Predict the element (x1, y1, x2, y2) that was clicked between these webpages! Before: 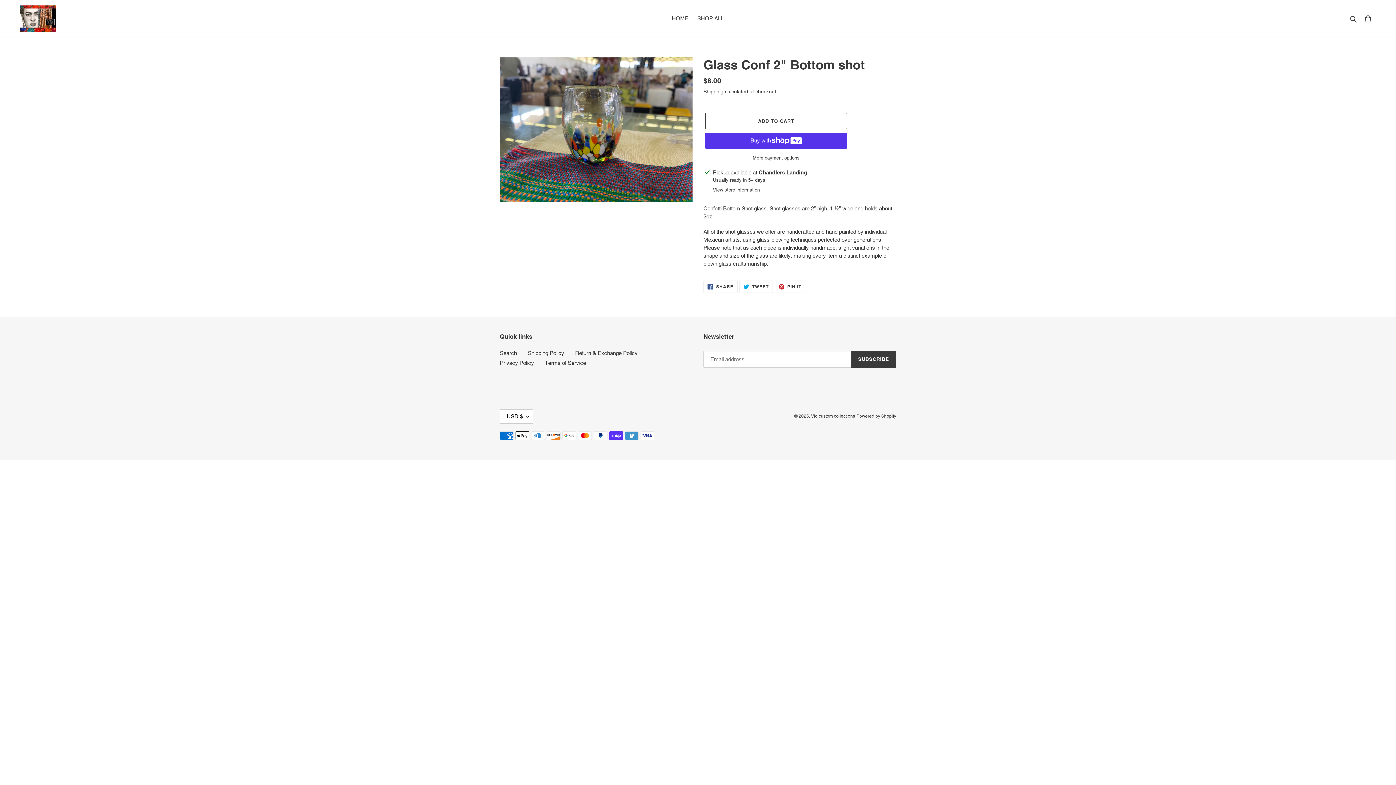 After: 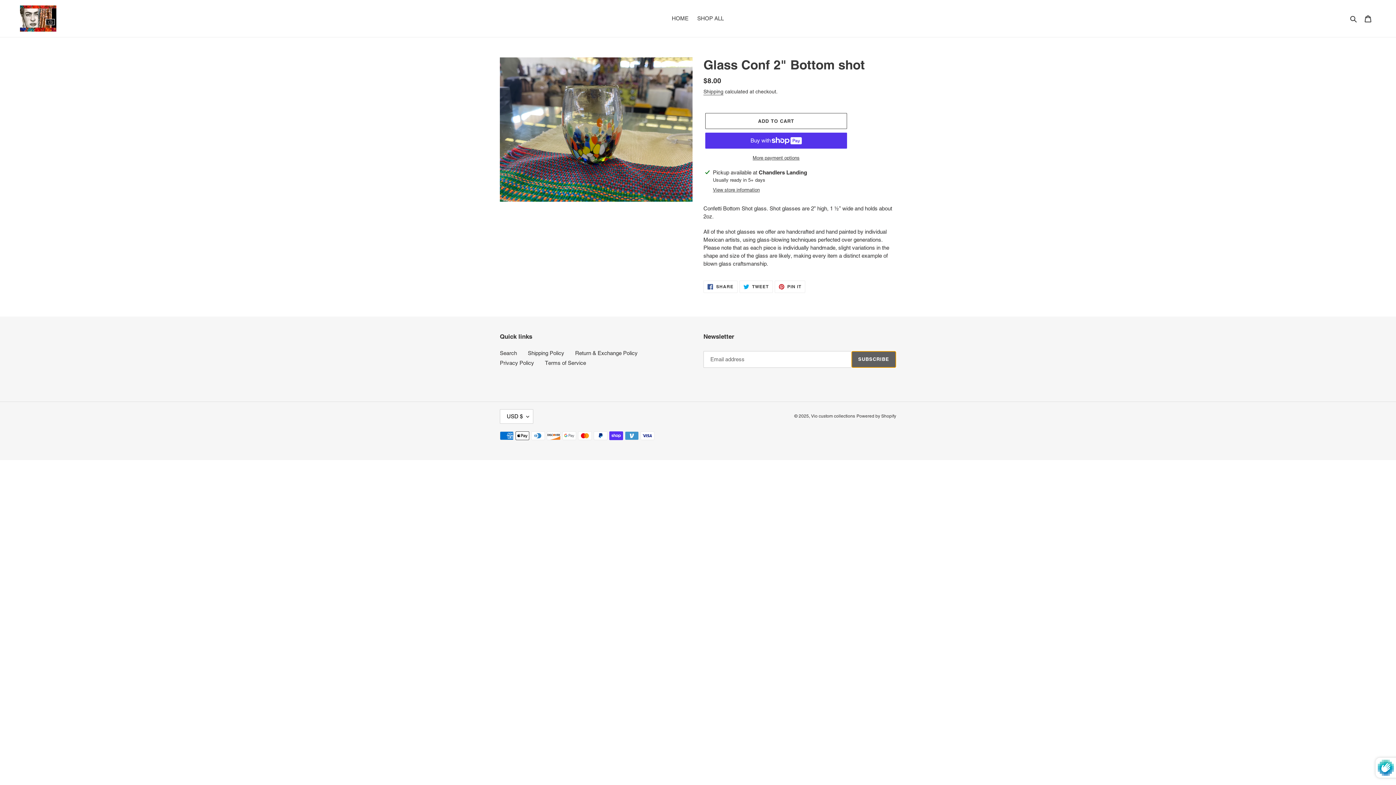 Action: bbox: (851, 351, 896, 367) label: SUBSCRIBE